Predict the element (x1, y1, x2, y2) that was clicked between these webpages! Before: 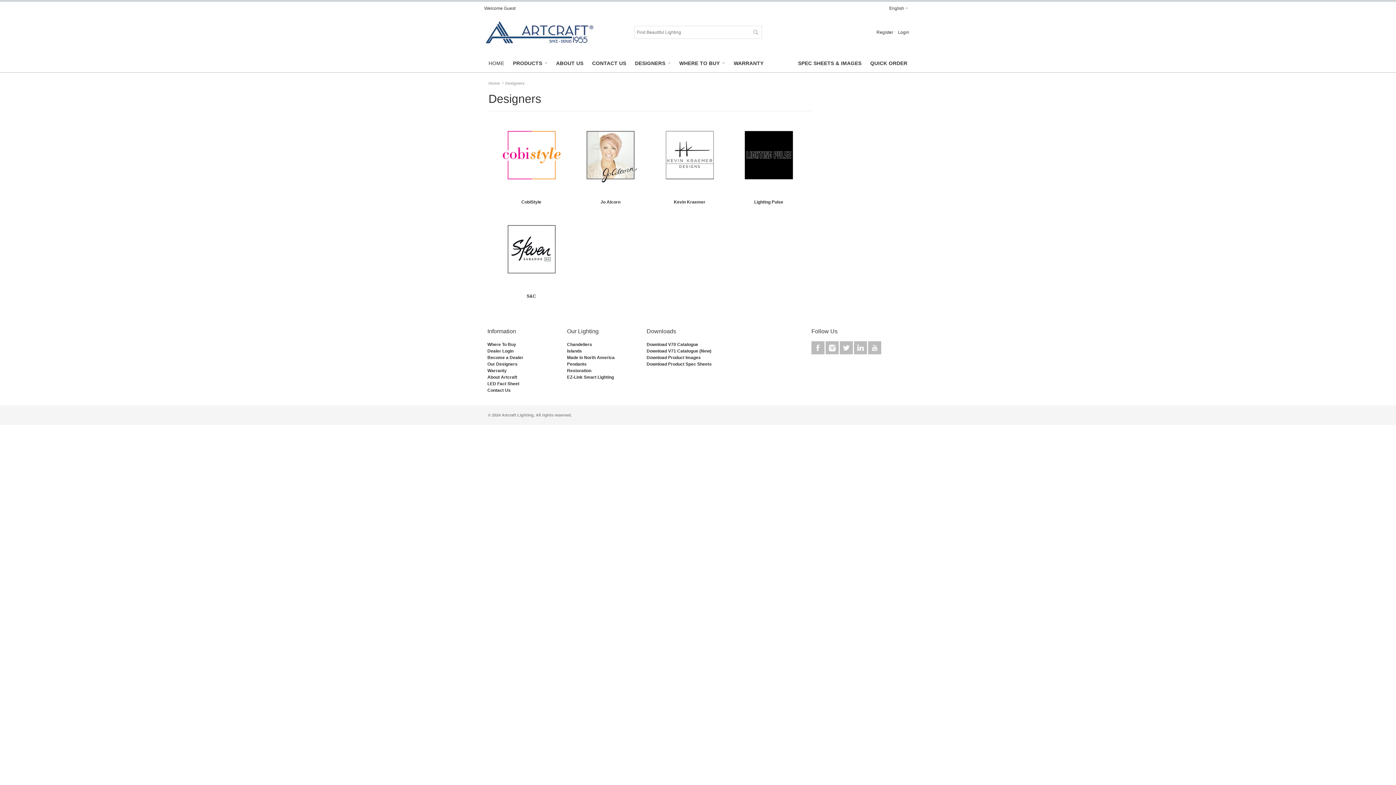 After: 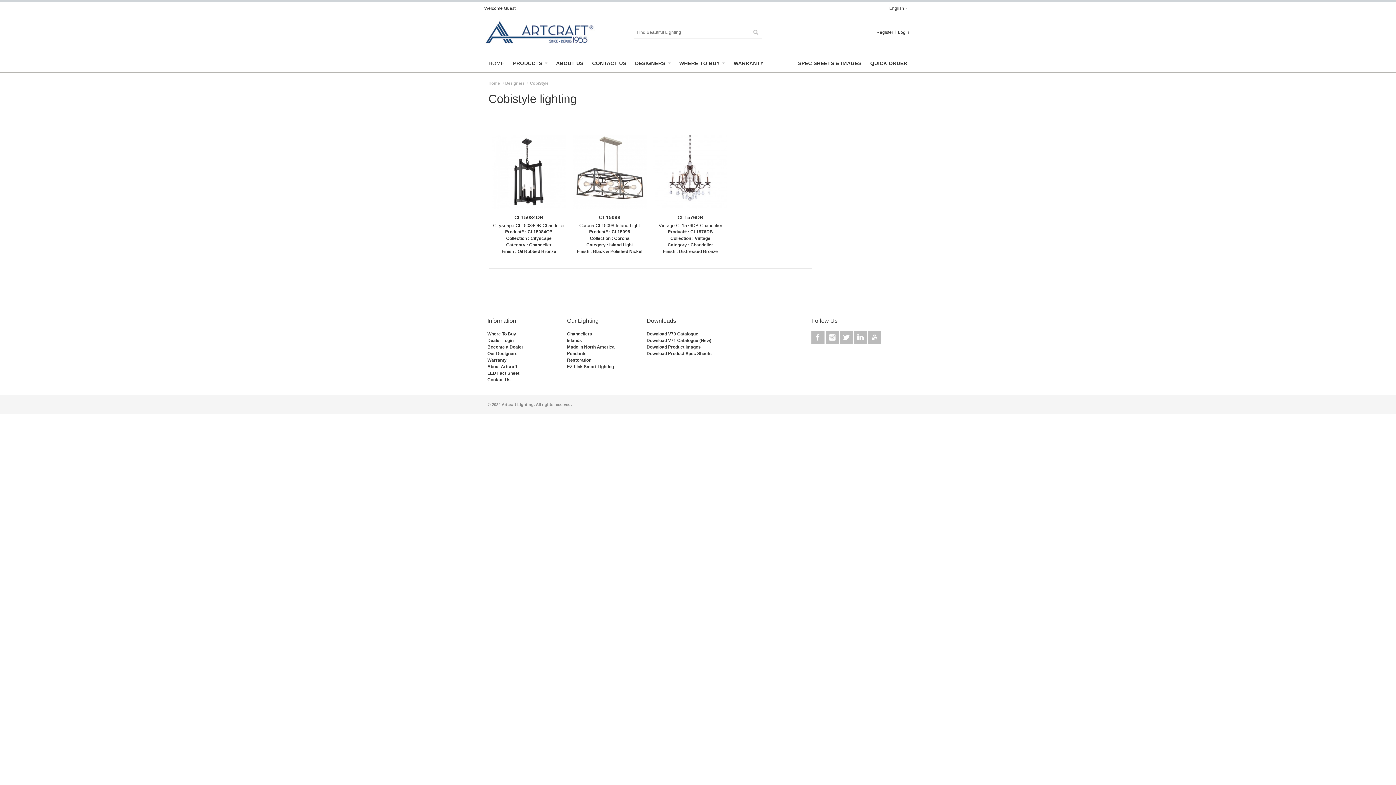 Action: bbox: (521, 199, 541, 204) label: CobiStyle